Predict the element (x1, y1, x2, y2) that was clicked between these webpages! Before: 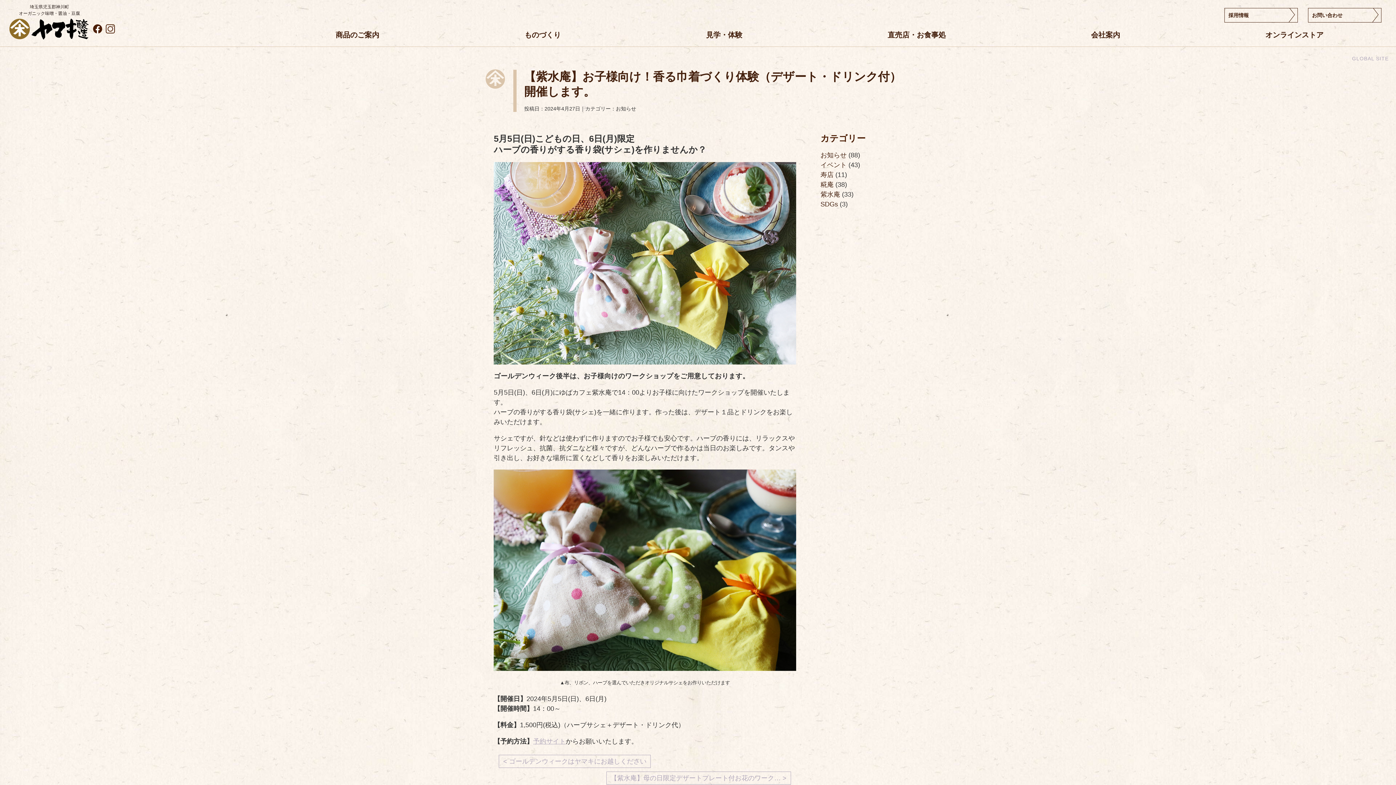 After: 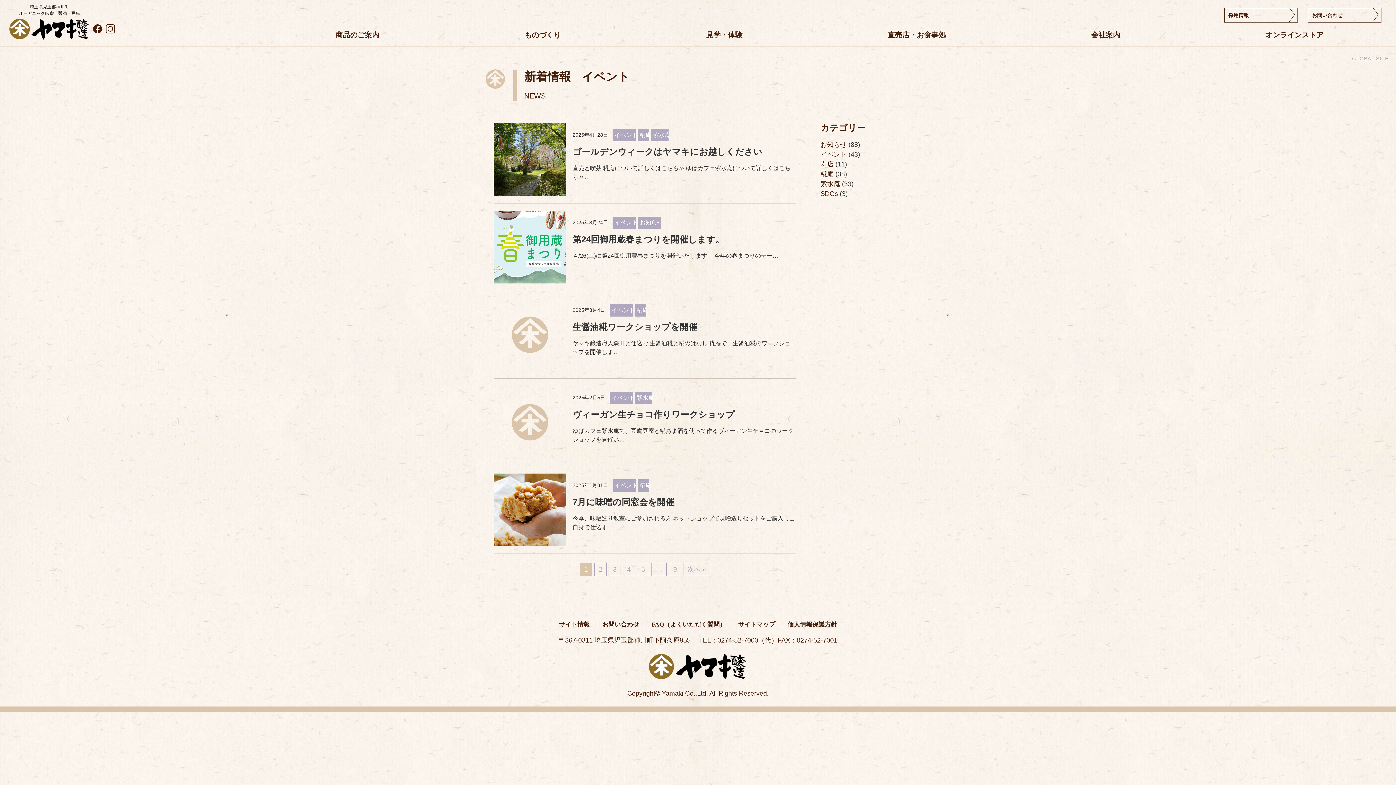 Action: label: イベント bbox: (820, 161, 846, 168)